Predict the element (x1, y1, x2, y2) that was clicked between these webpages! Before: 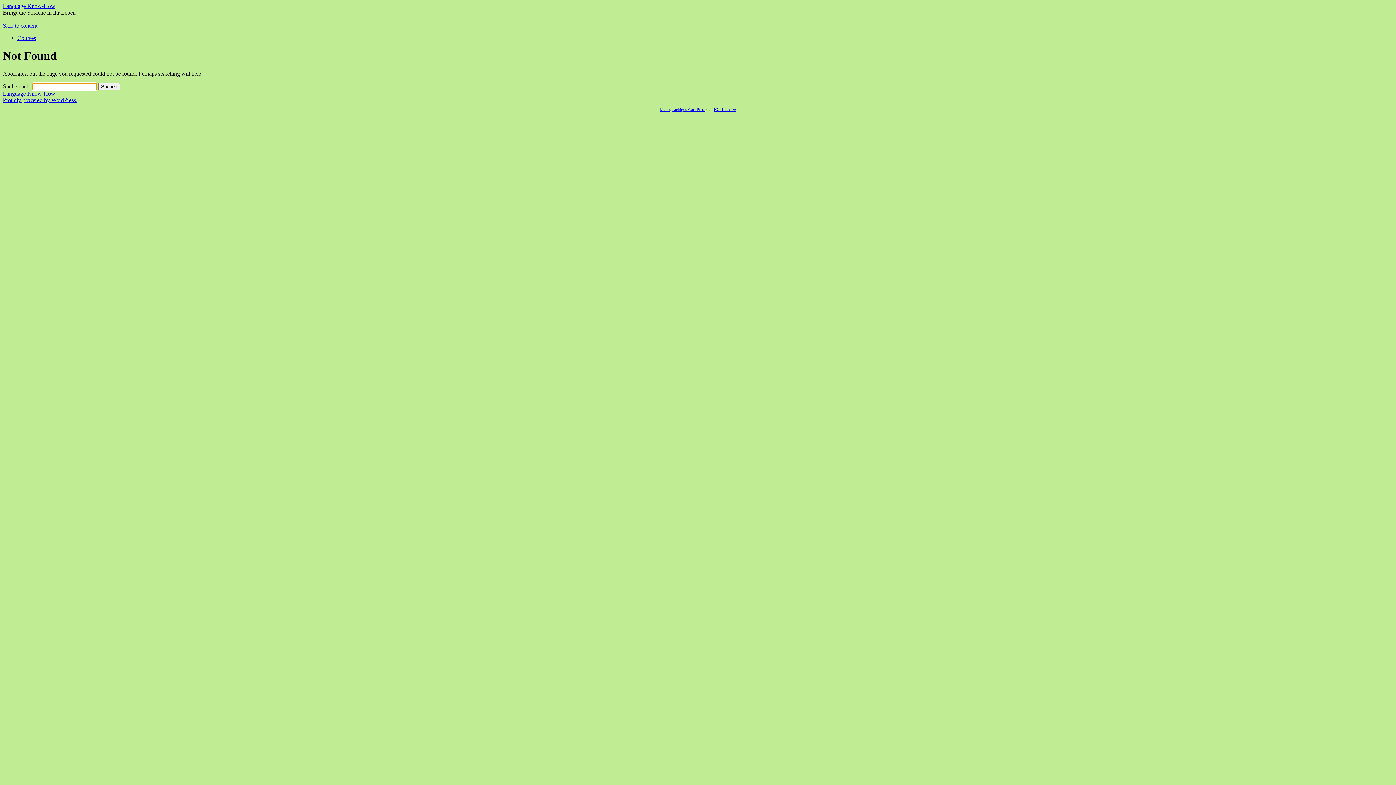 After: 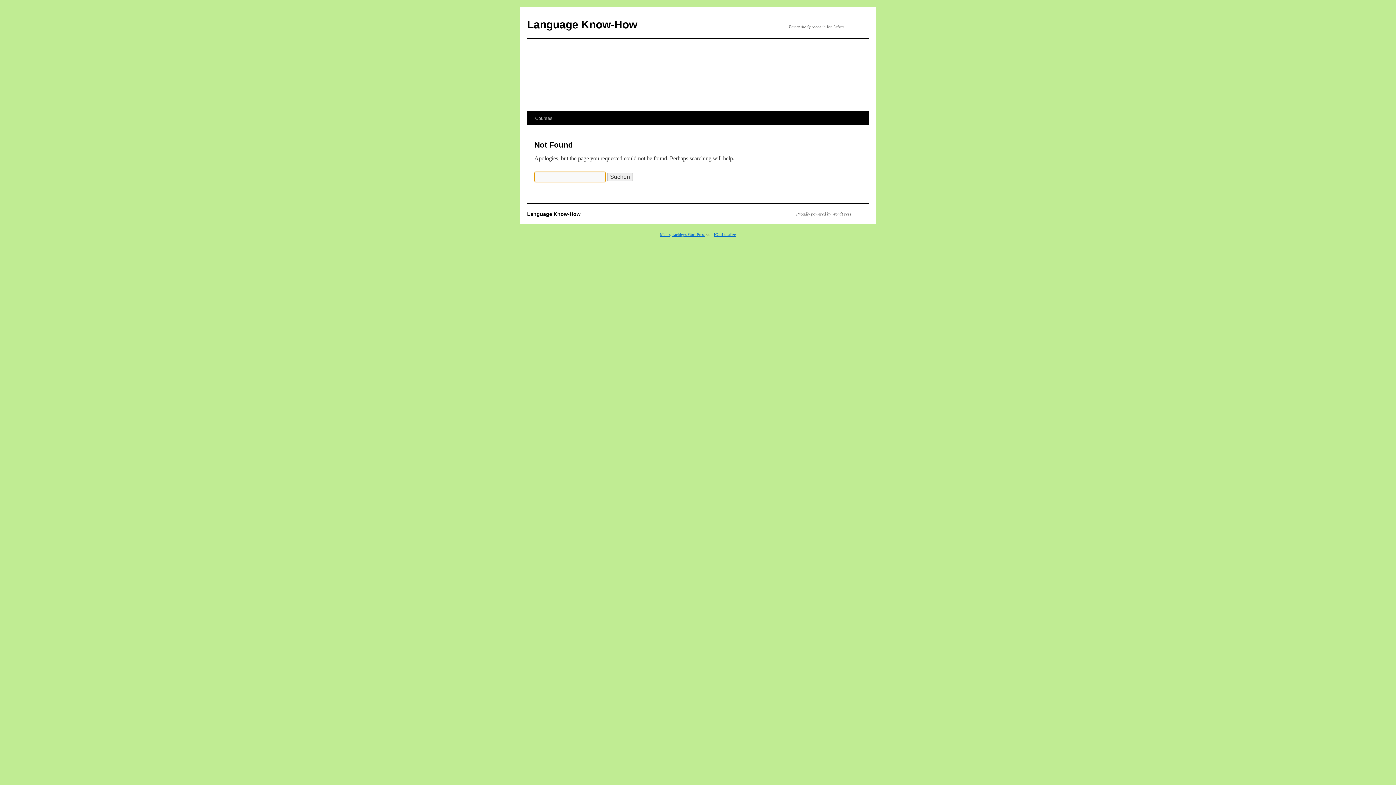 Action: bbox: (2, 90, 55, 96) label: Language Know-How